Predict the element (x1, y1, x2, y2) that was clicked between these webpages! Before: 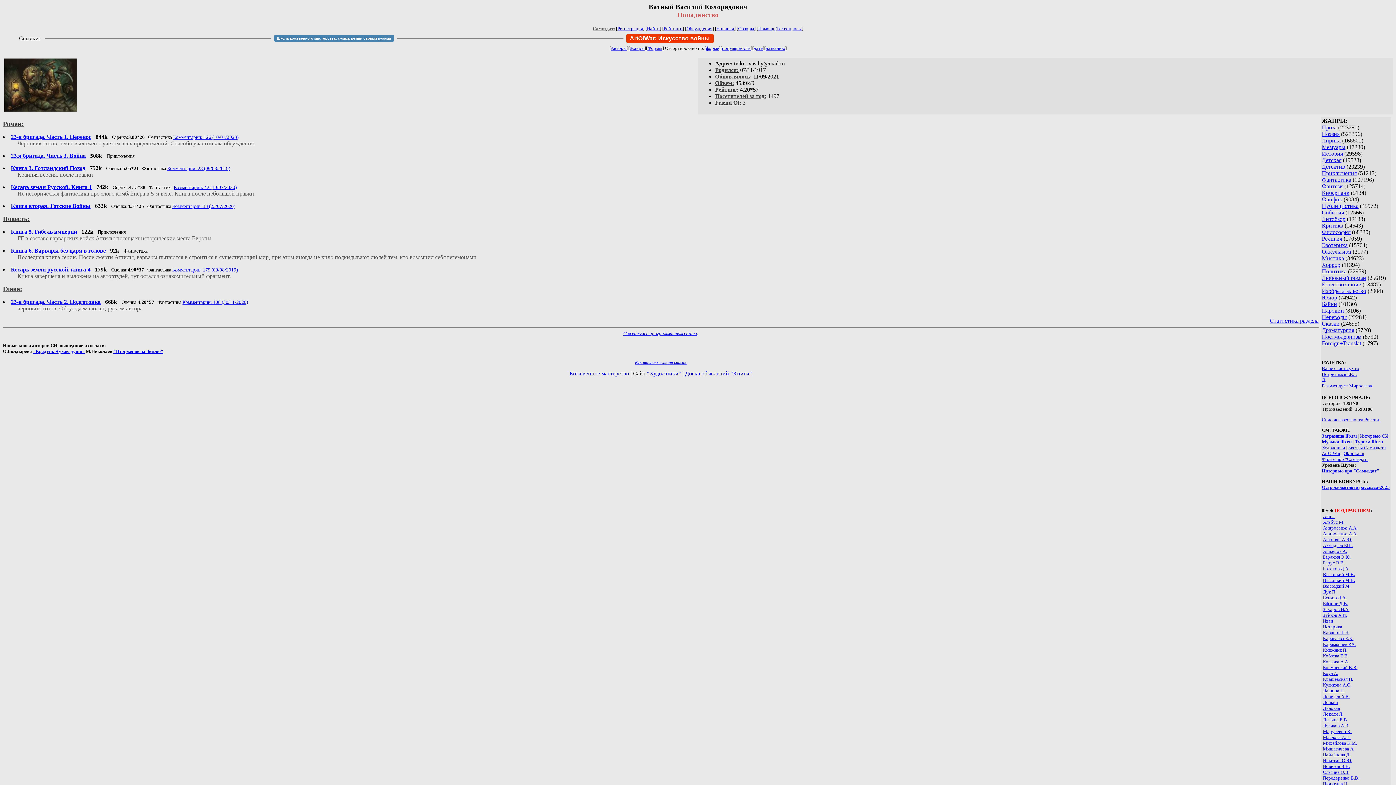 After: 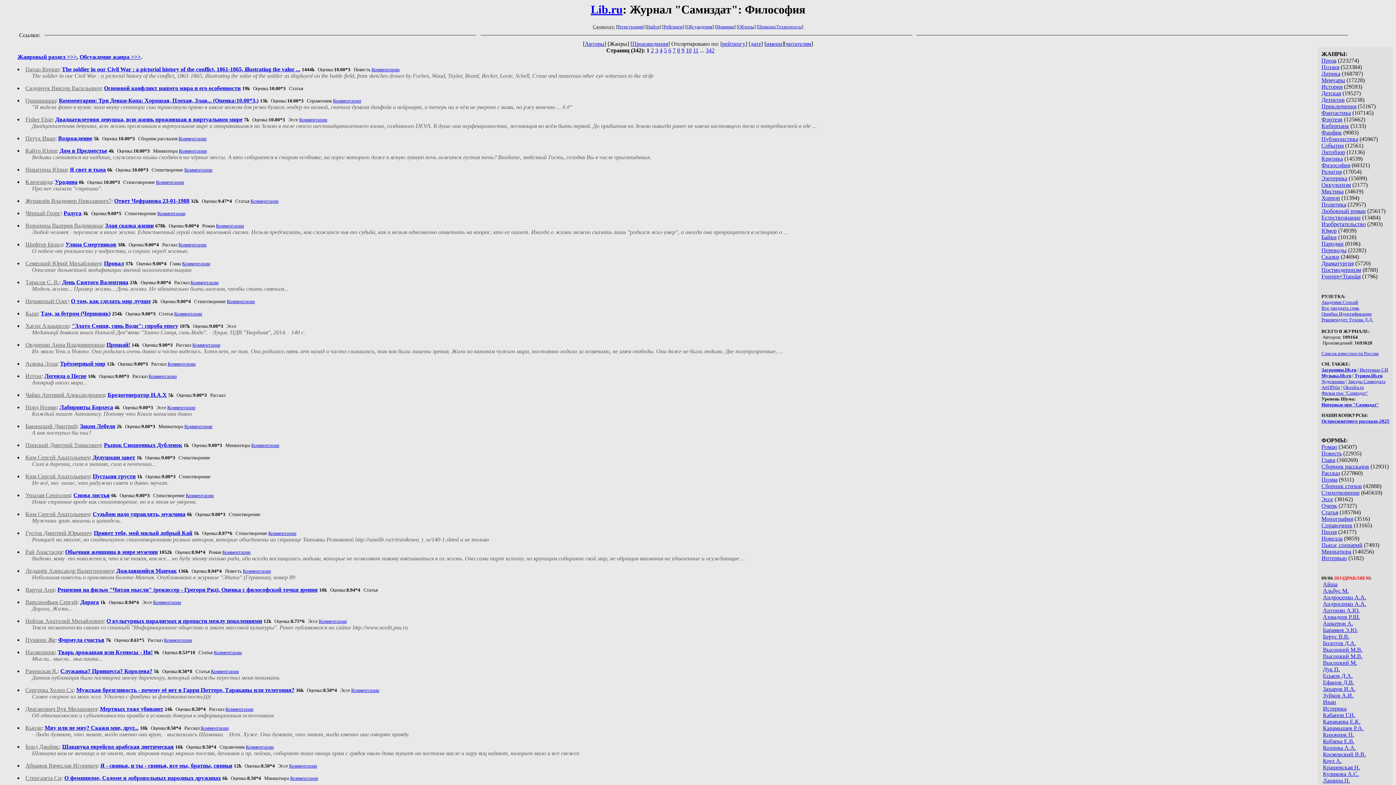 Action: label: Философия bbox: (1322, 228, 1350, 235)